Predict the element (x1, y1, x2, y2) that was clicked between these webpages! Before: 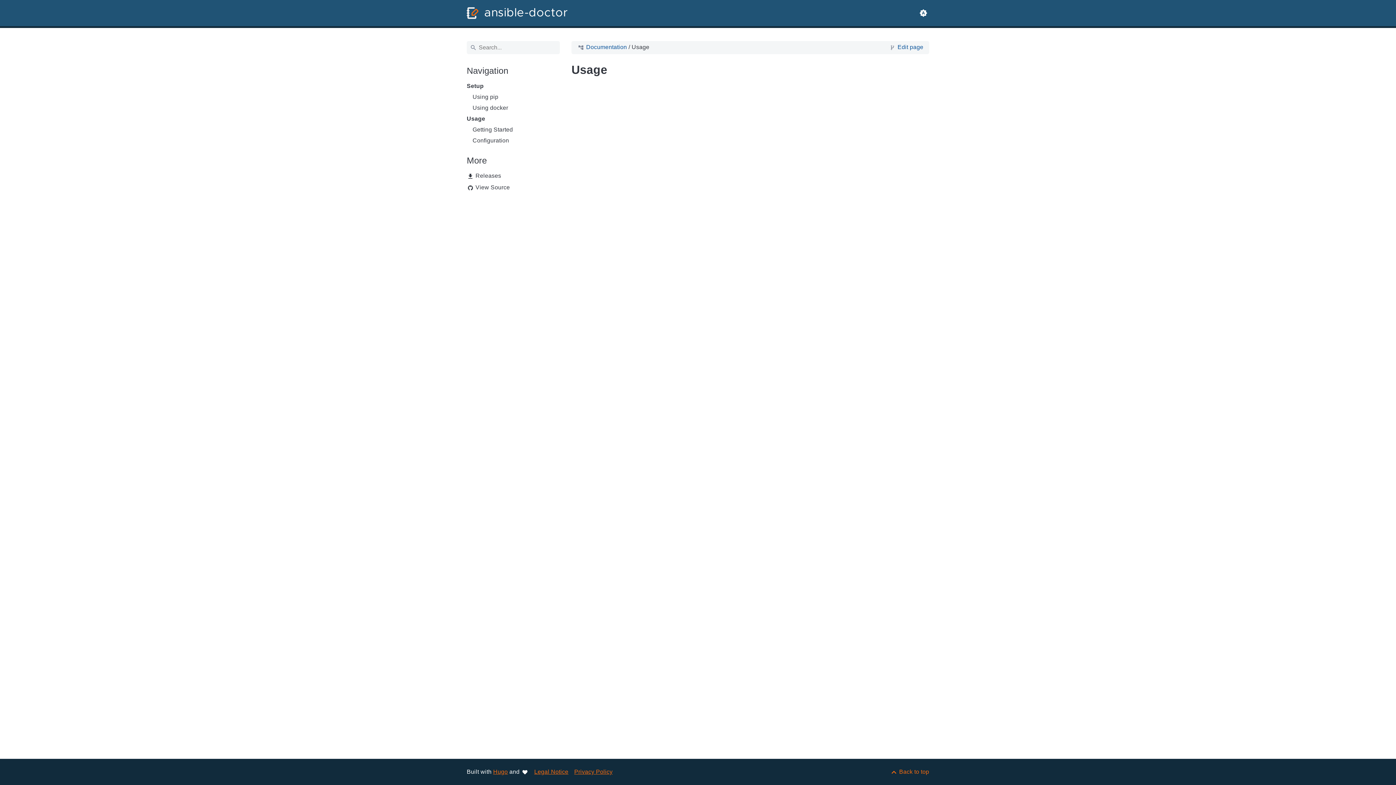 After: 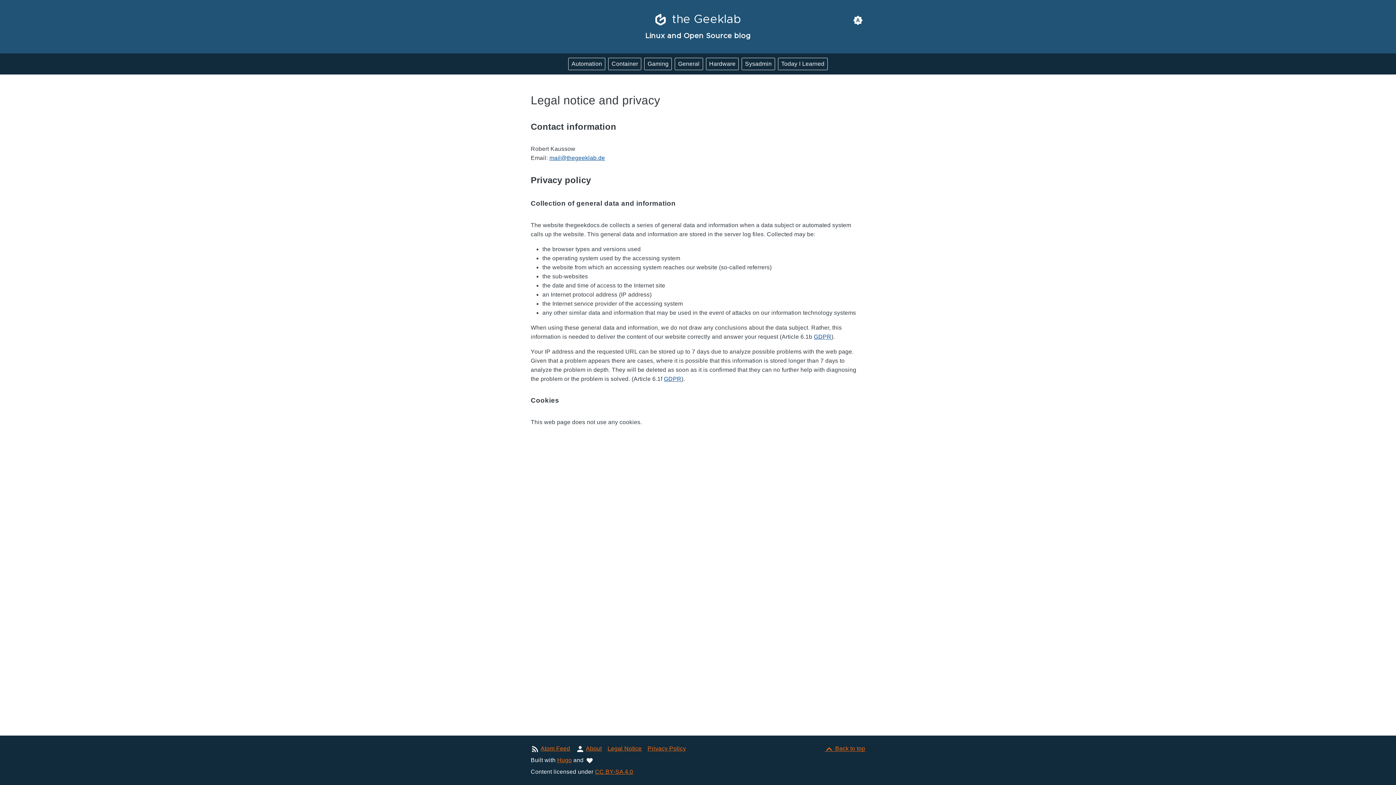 Action: bbox: (574, 769, 612, 775) label: Privacy Policy